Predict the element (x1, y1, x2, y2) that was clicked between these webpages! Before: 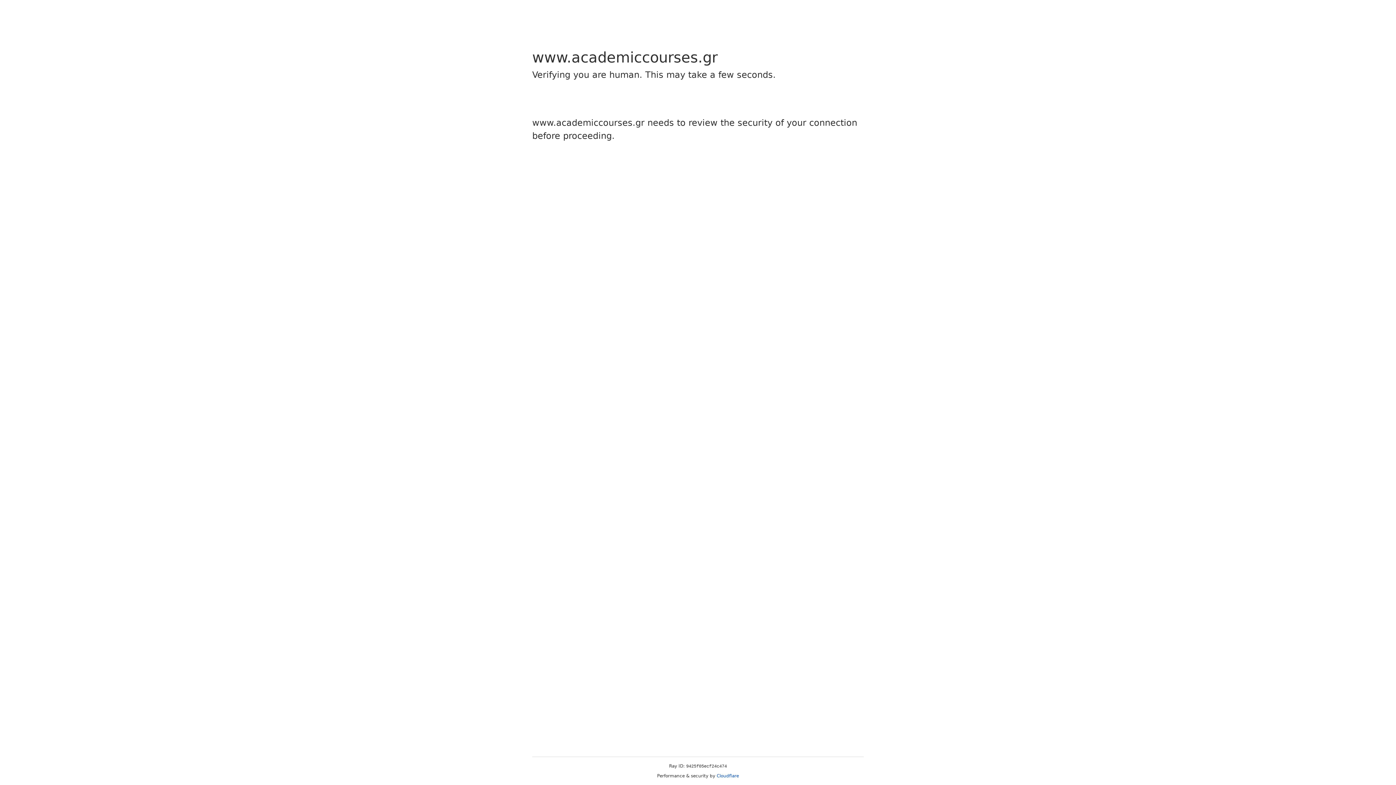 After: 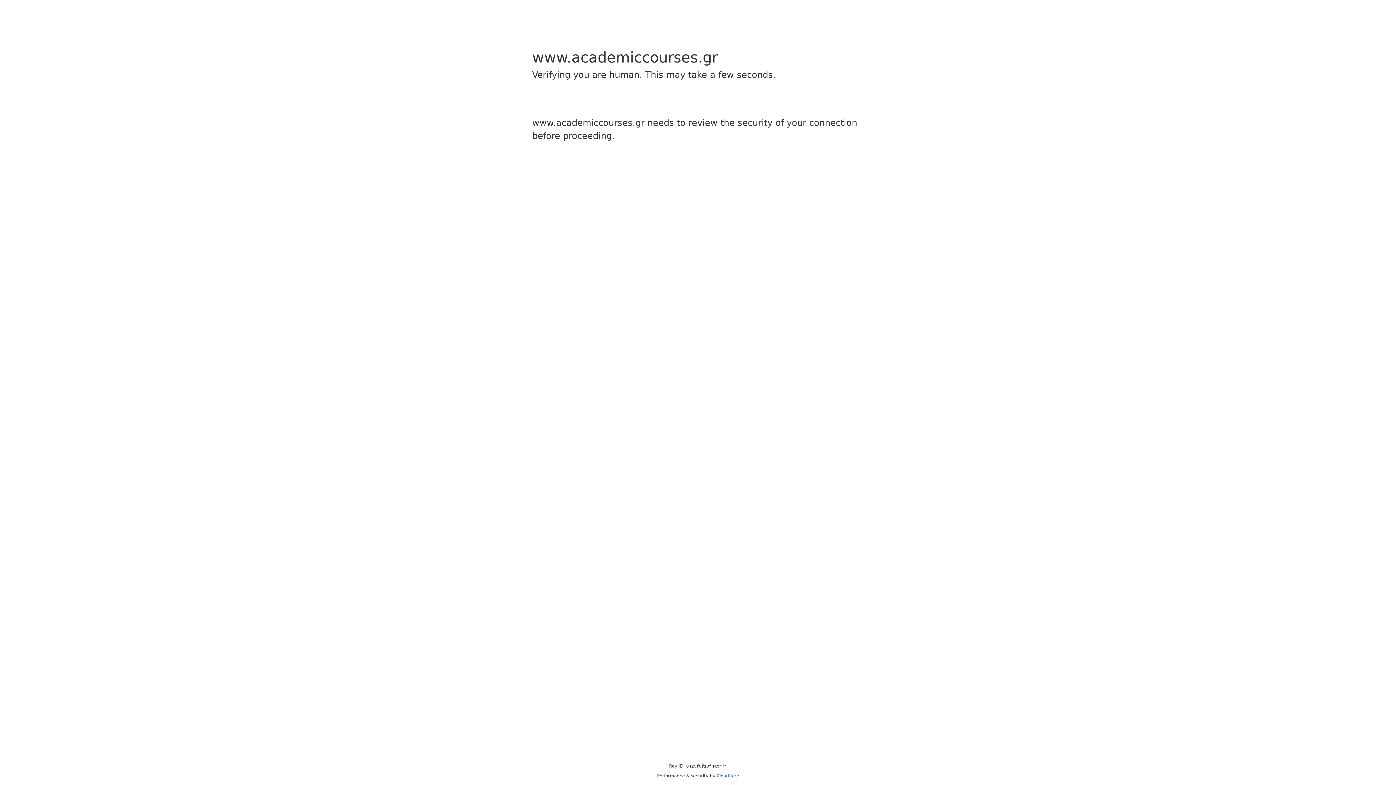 Action: label: Cloudflare bbox: (716, 773, 739, 778)